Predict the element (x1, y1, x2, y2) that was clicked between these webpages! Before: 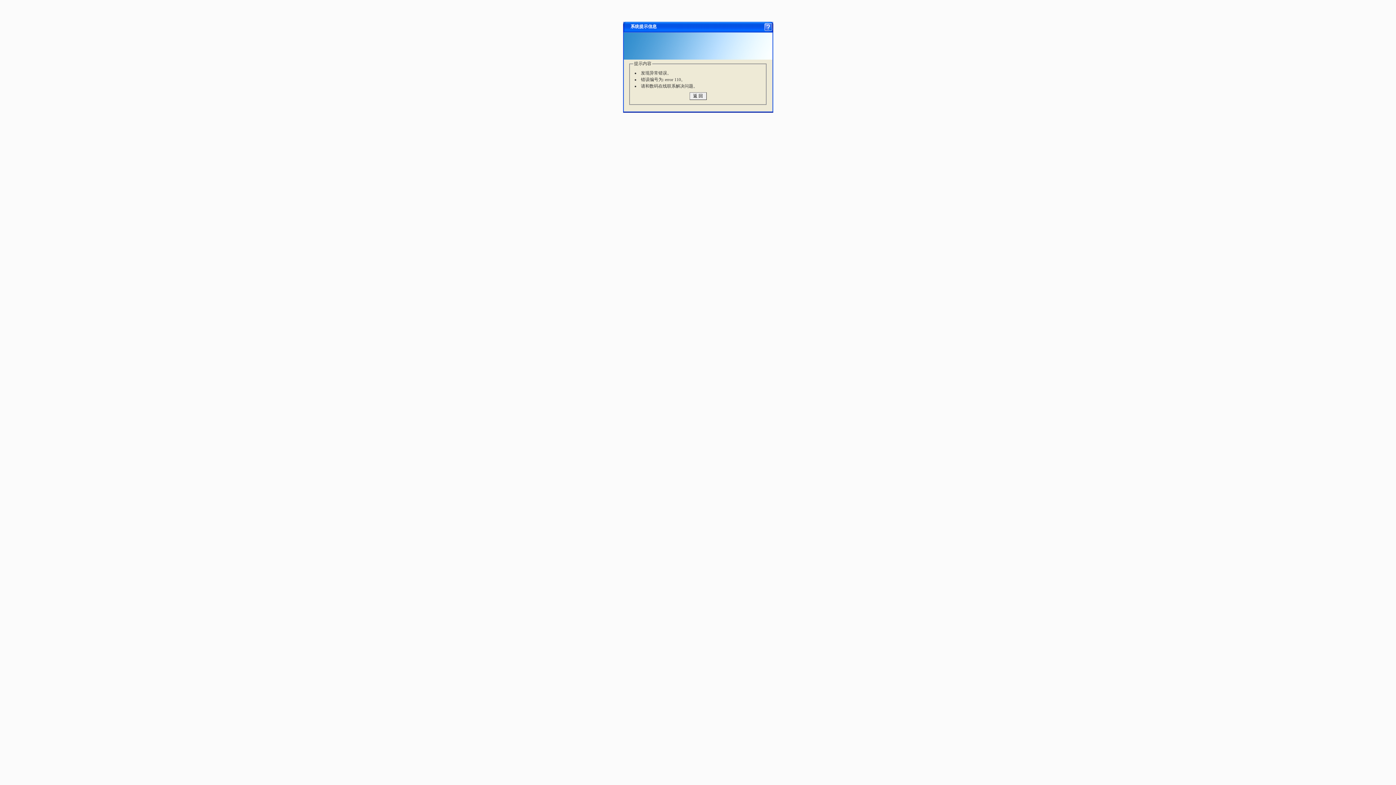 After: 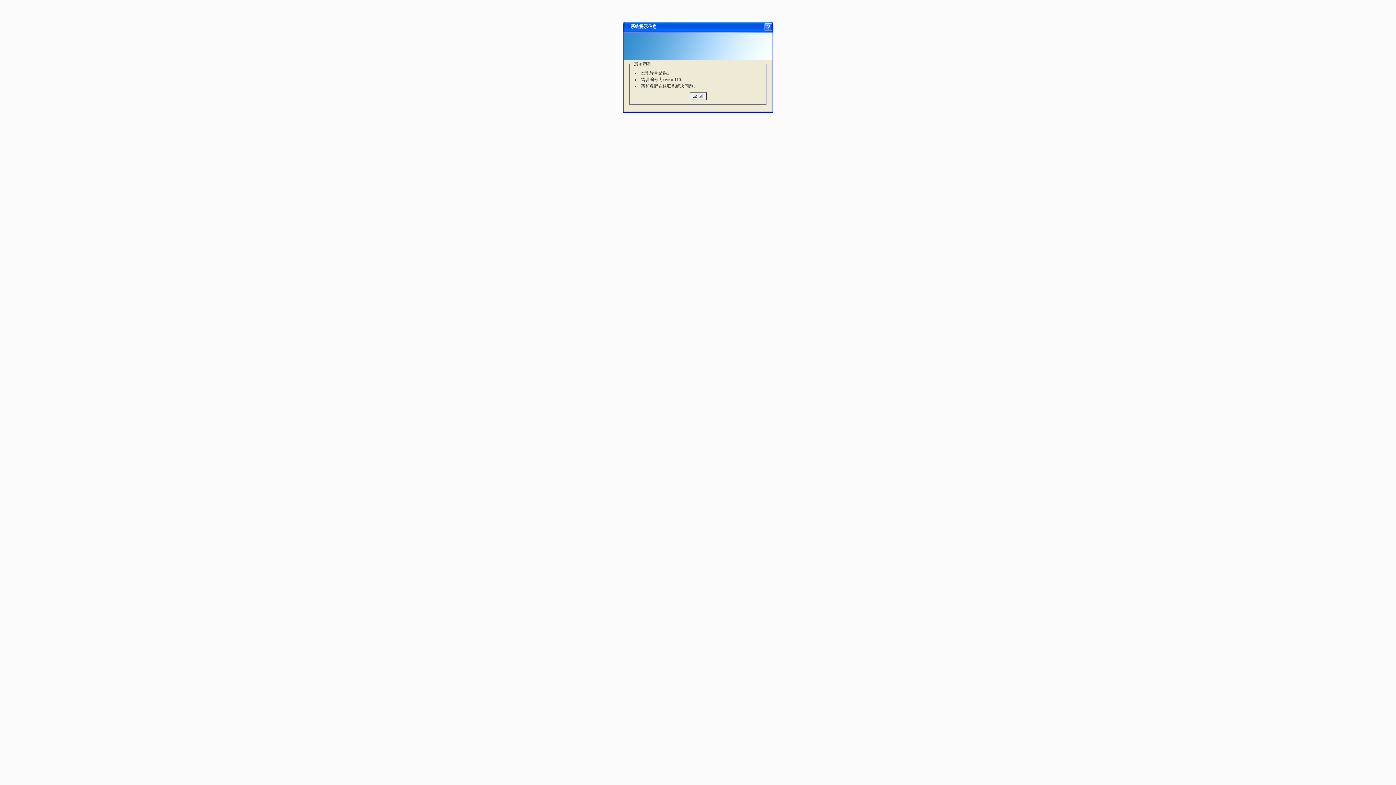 Action: bbox: (764, 22, 772, 28)